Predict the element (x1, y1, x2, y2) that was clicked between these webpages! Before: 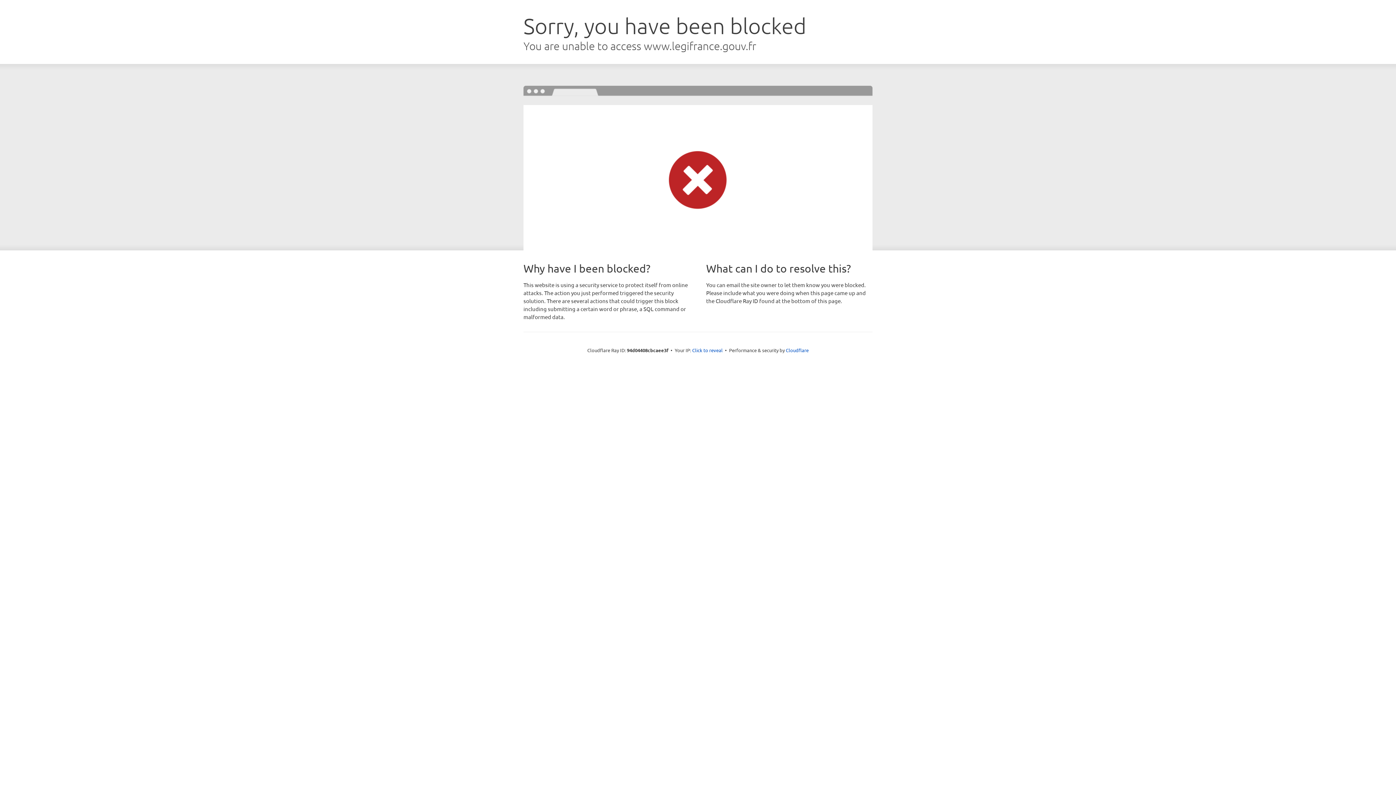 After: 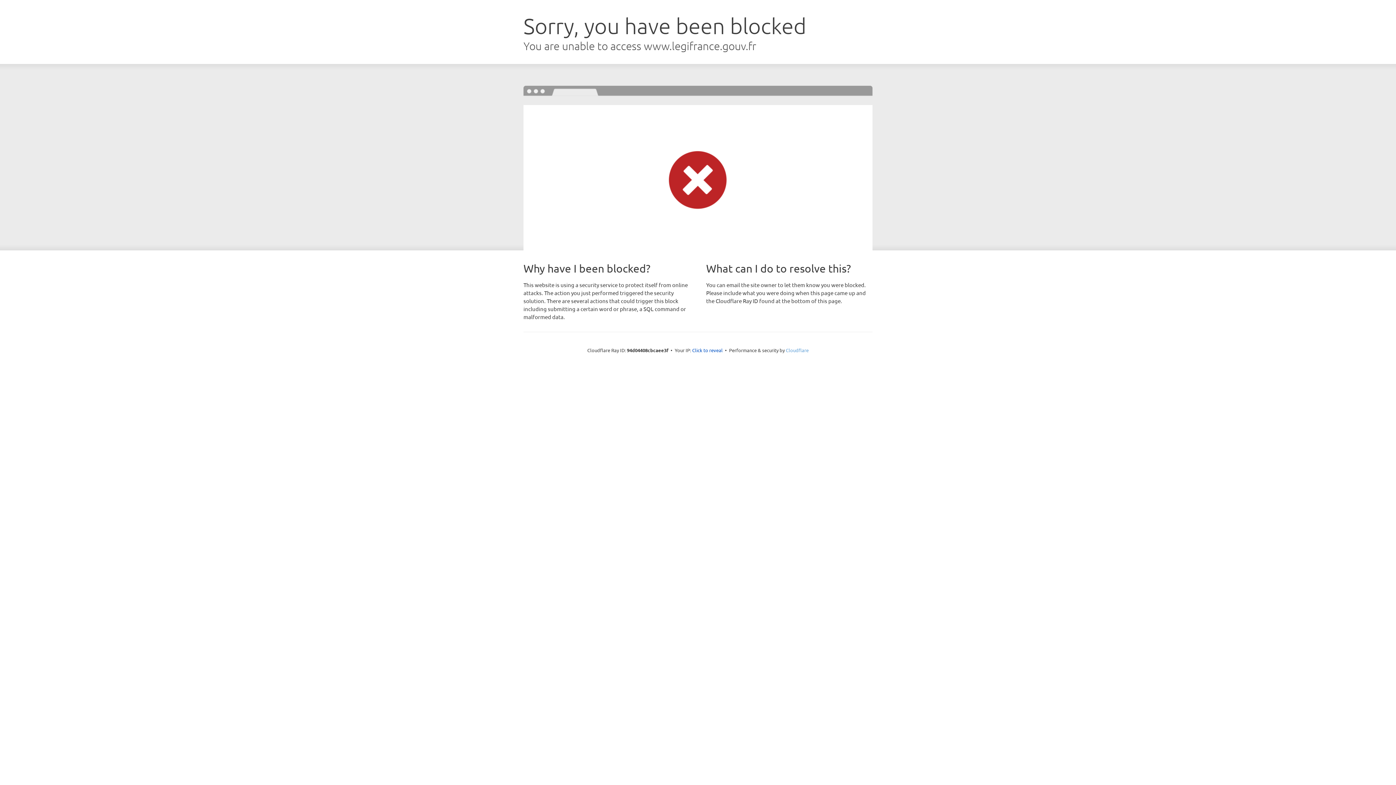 Action: label: Cloudflare bbox: (786, 347, 808, 353)